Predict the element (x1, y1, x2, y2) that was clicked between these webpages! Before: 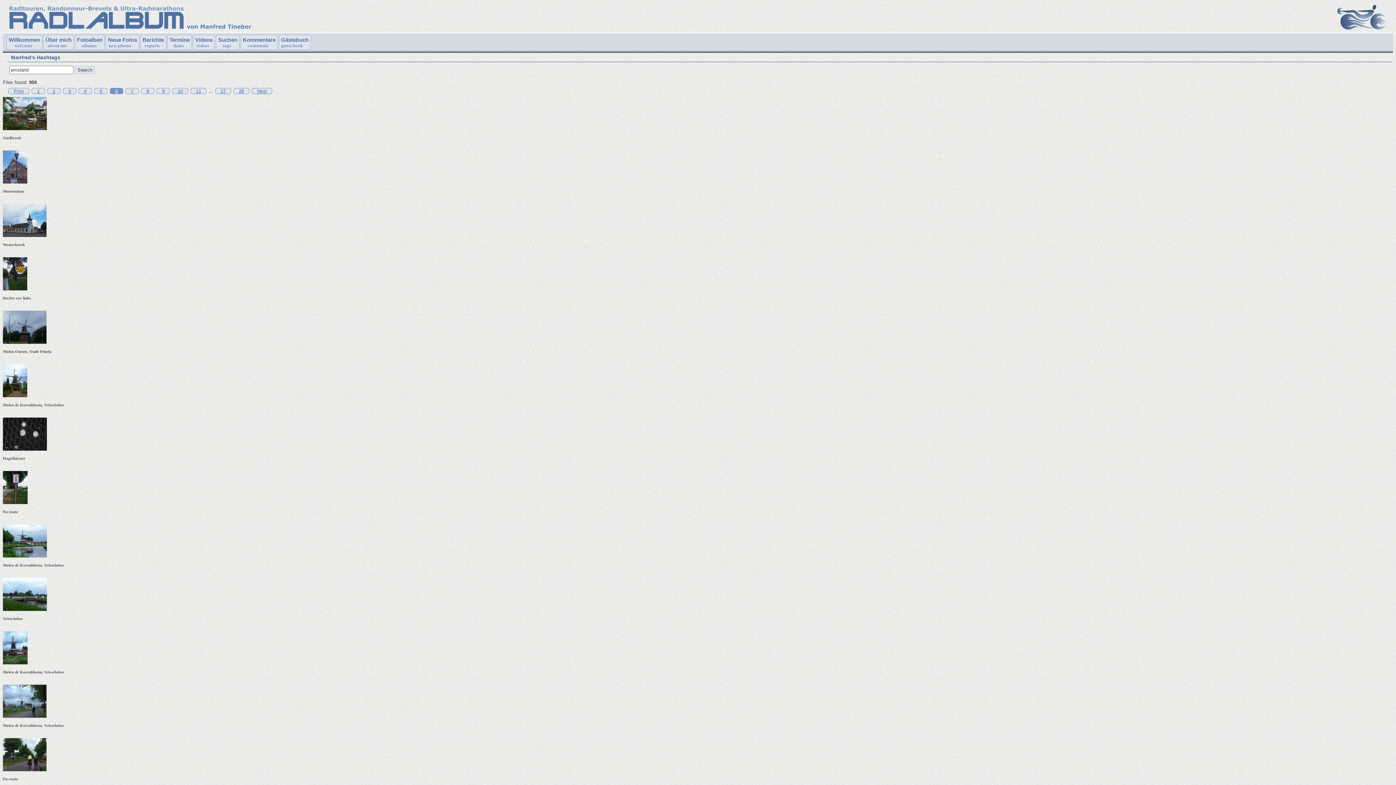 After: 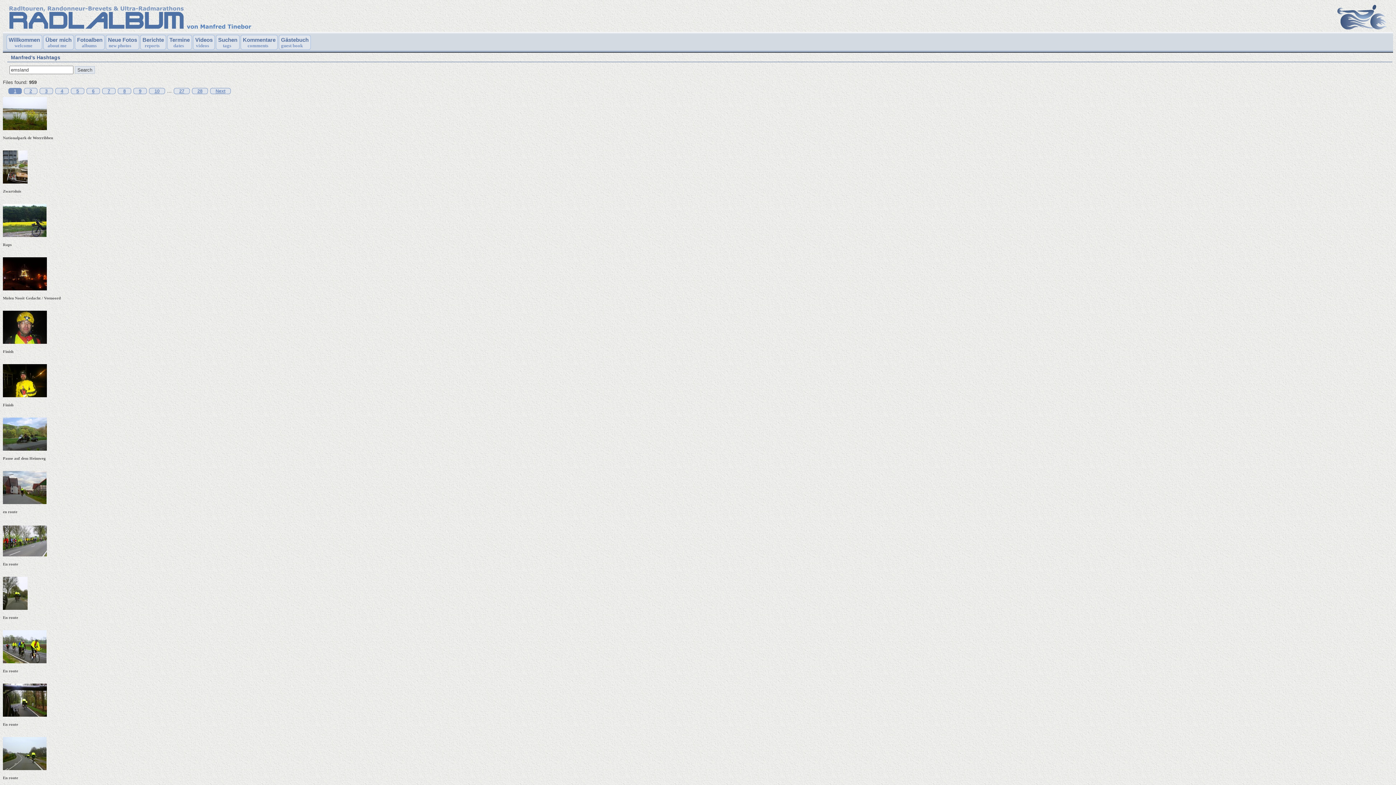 Action: bbox: (31, 88, 45, 94) label: 1